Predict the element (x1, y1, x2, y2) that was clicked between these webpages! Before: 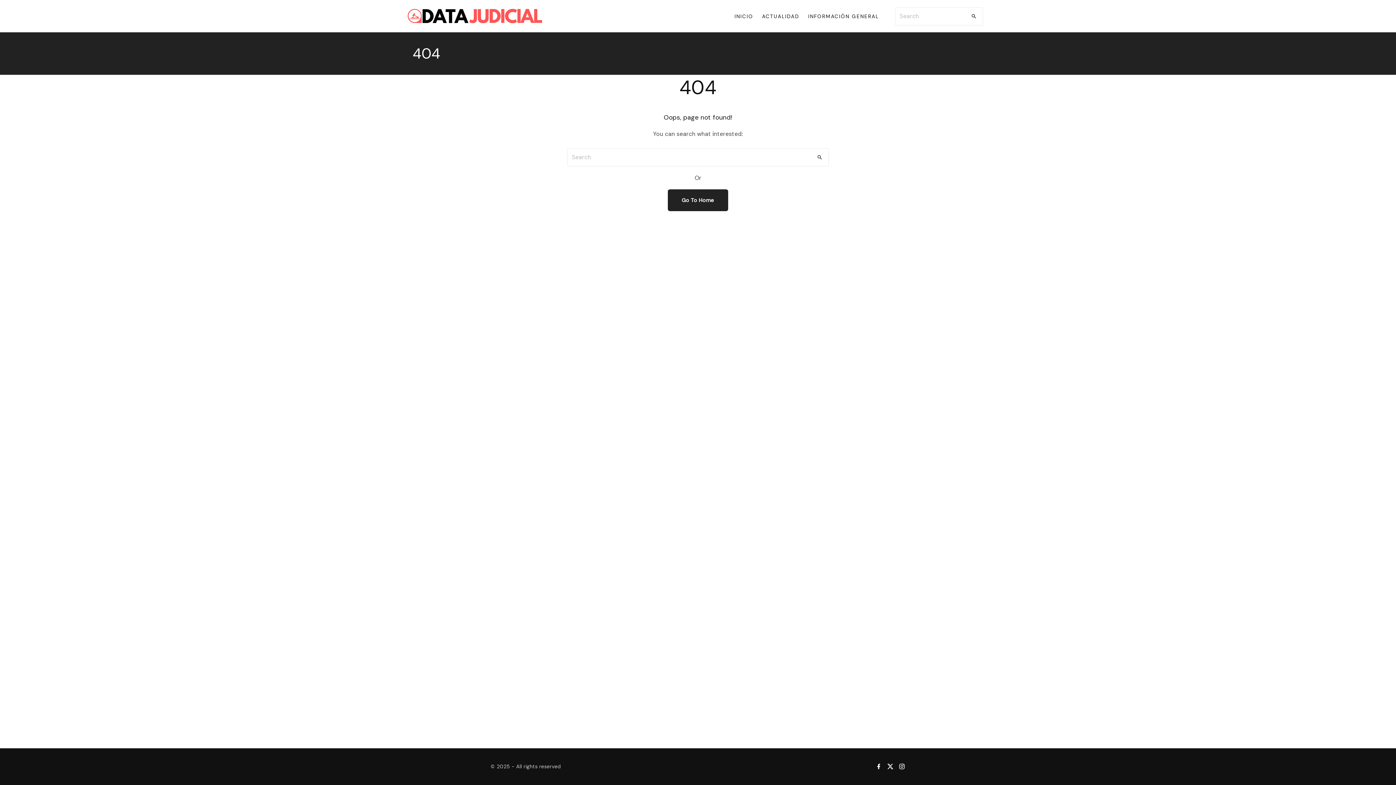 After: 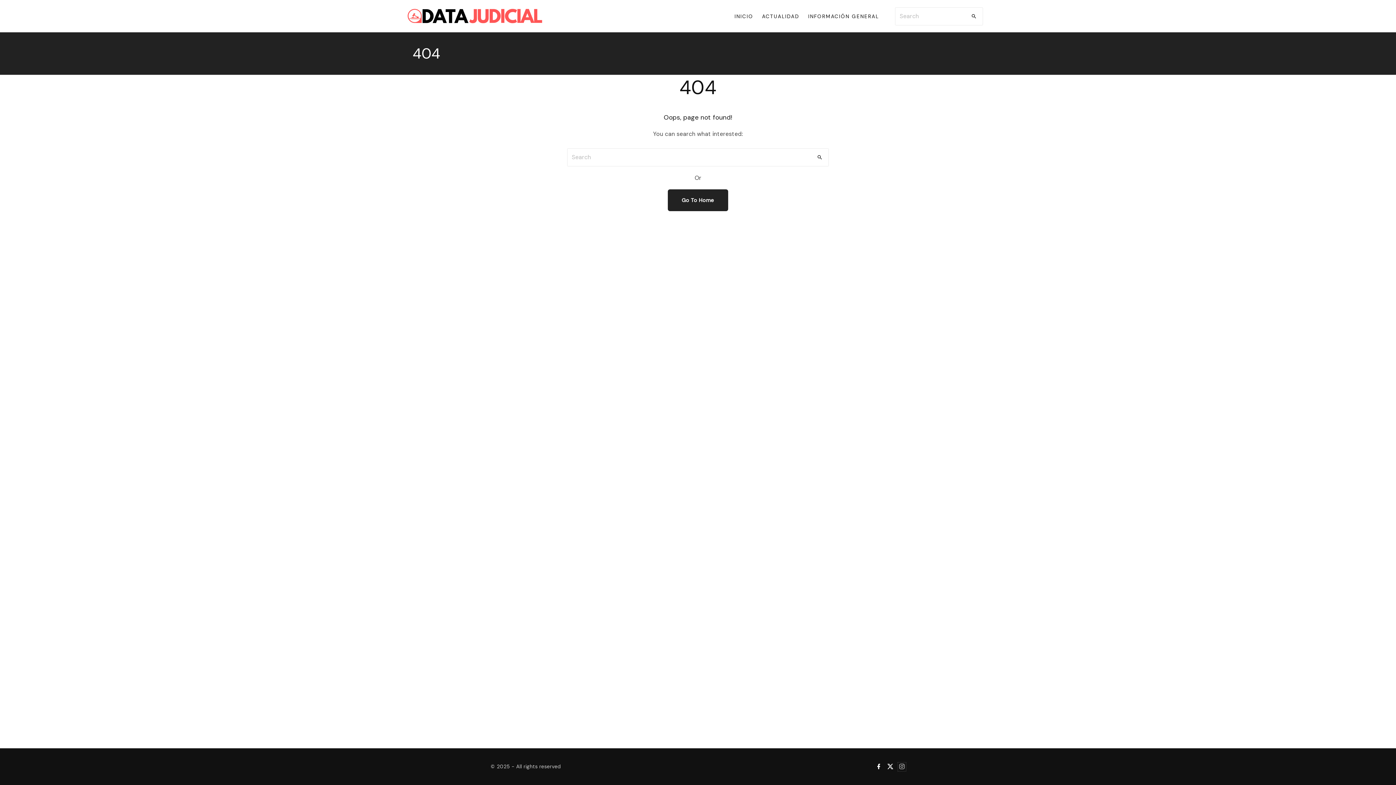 Action: bbox: (898, 763, 905, 770) label: instagram